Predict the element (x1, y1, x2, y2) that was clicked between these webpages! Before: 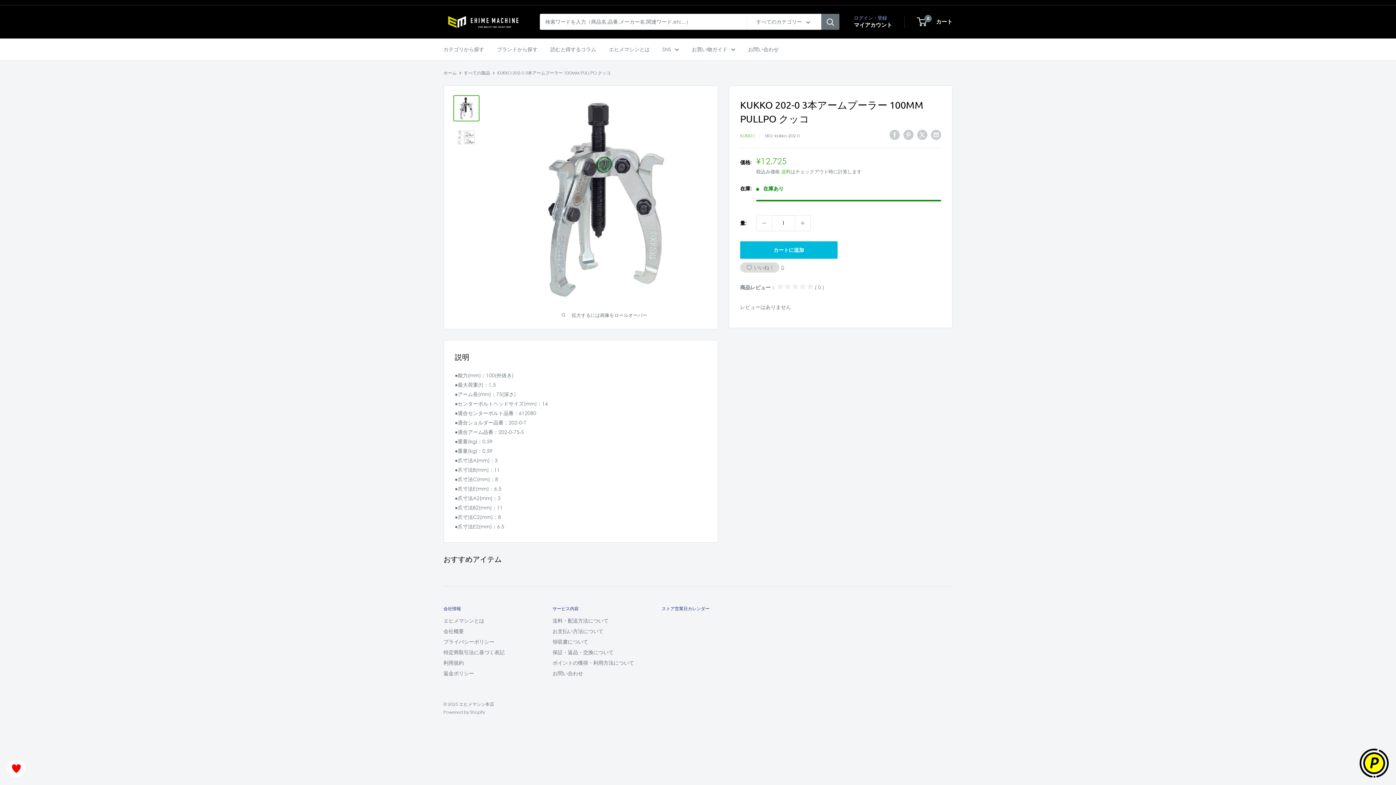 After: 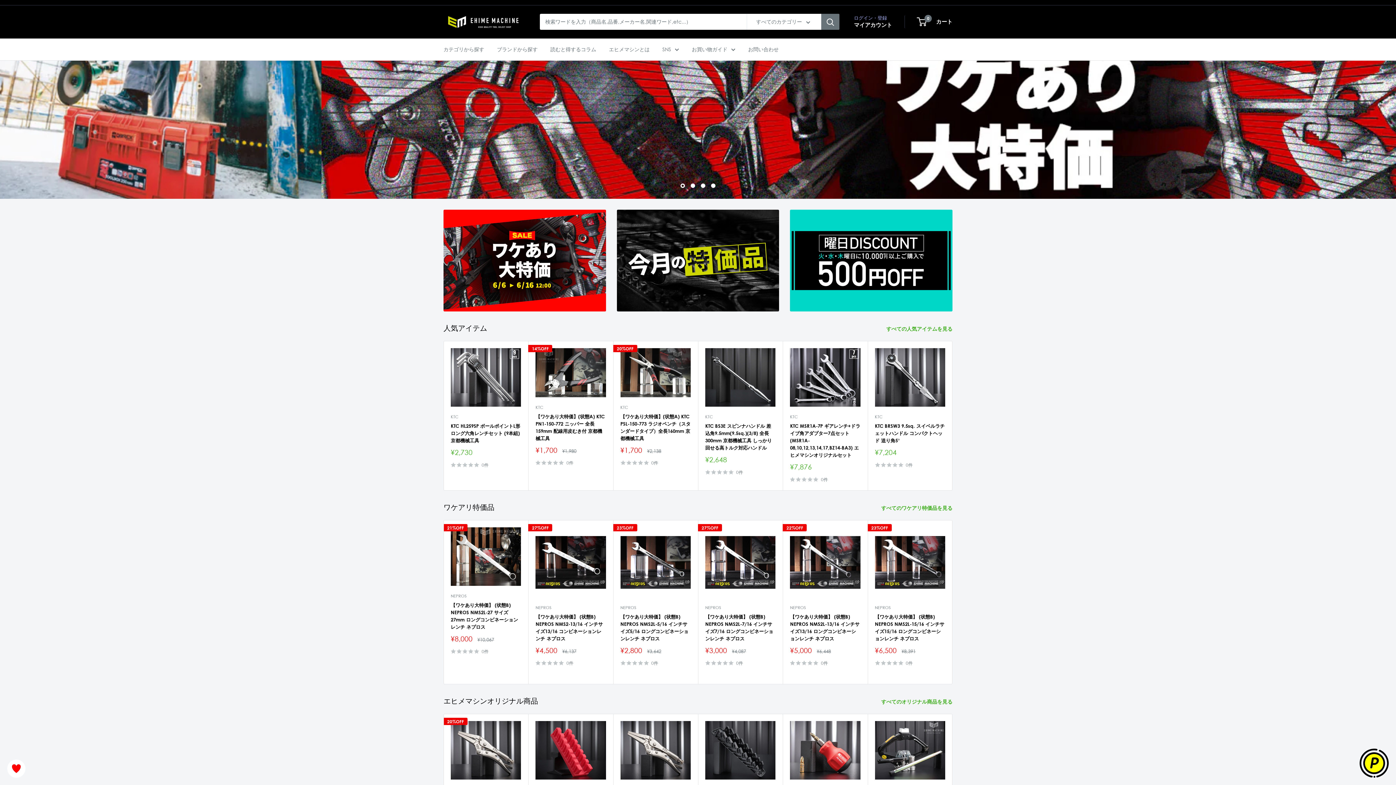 Action: label: SNS bbox: (662, 44, 679, 54)